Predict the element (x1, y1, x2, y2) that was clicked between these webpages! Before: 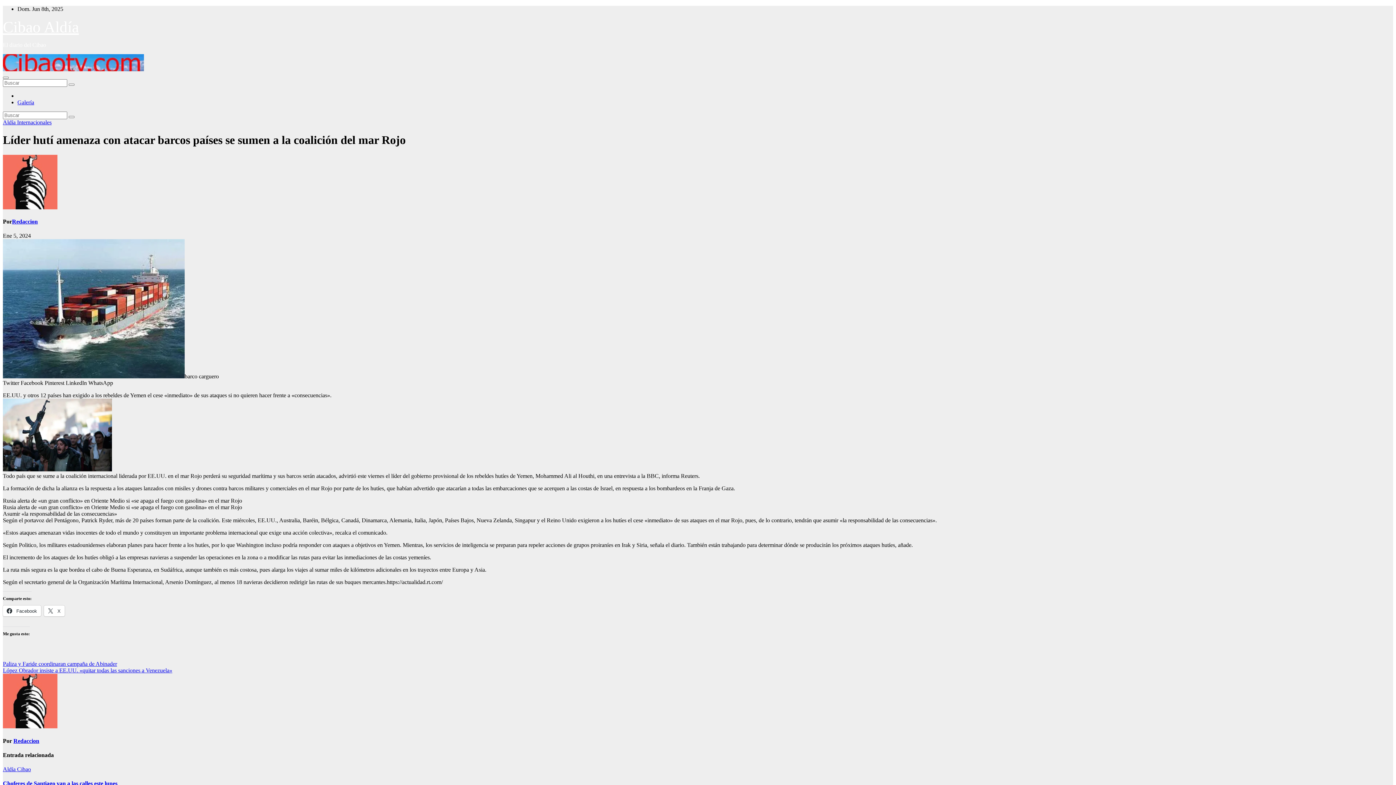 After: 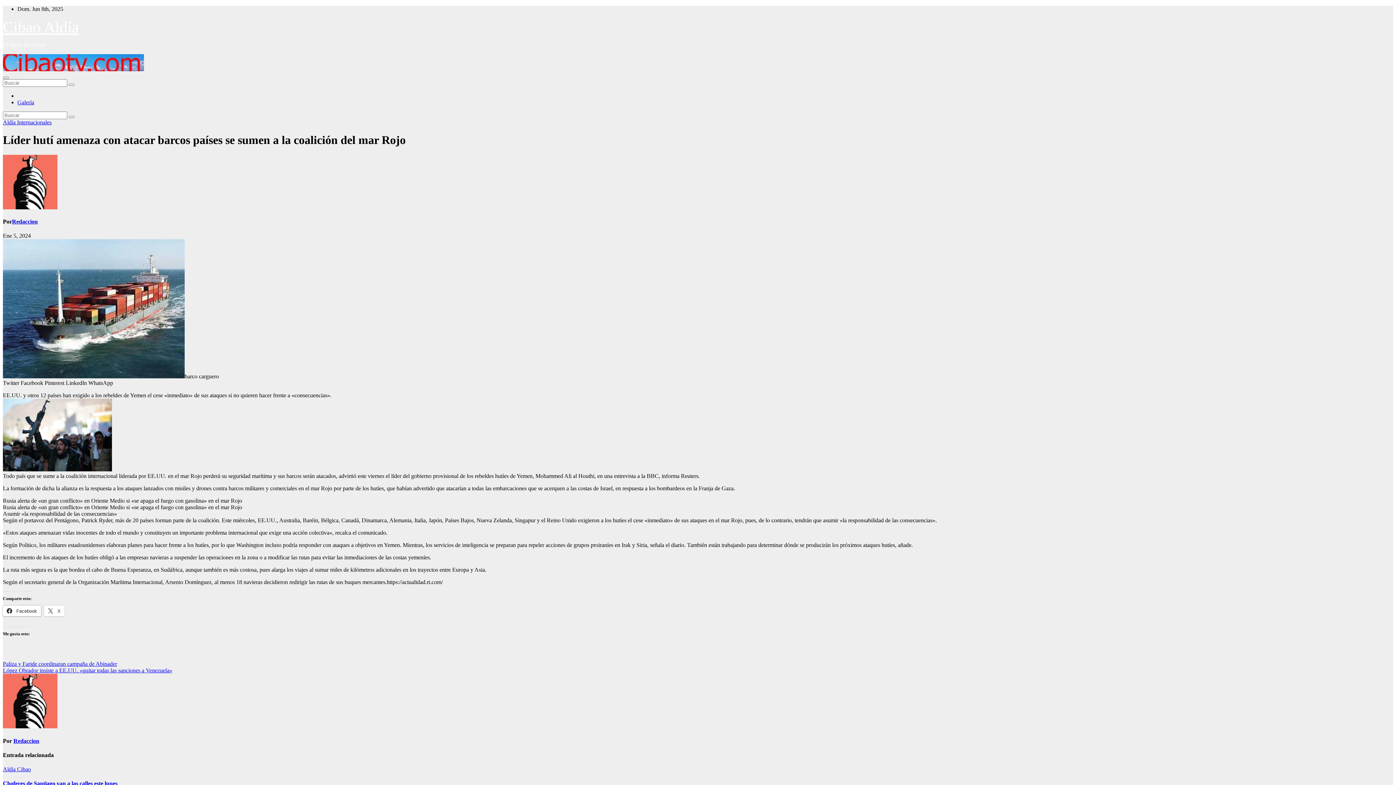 Action: label:  Facebook bbox: (2, 605, 41, 616)